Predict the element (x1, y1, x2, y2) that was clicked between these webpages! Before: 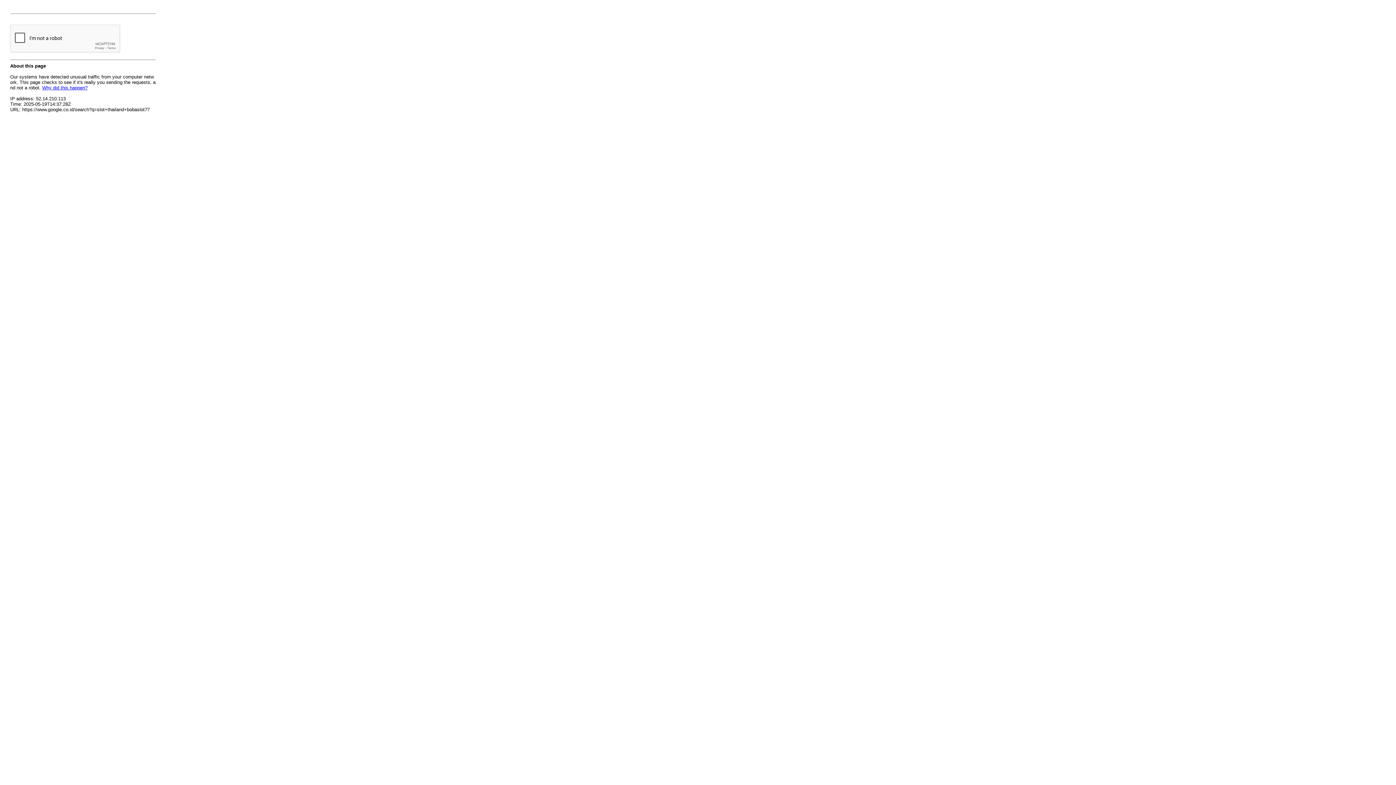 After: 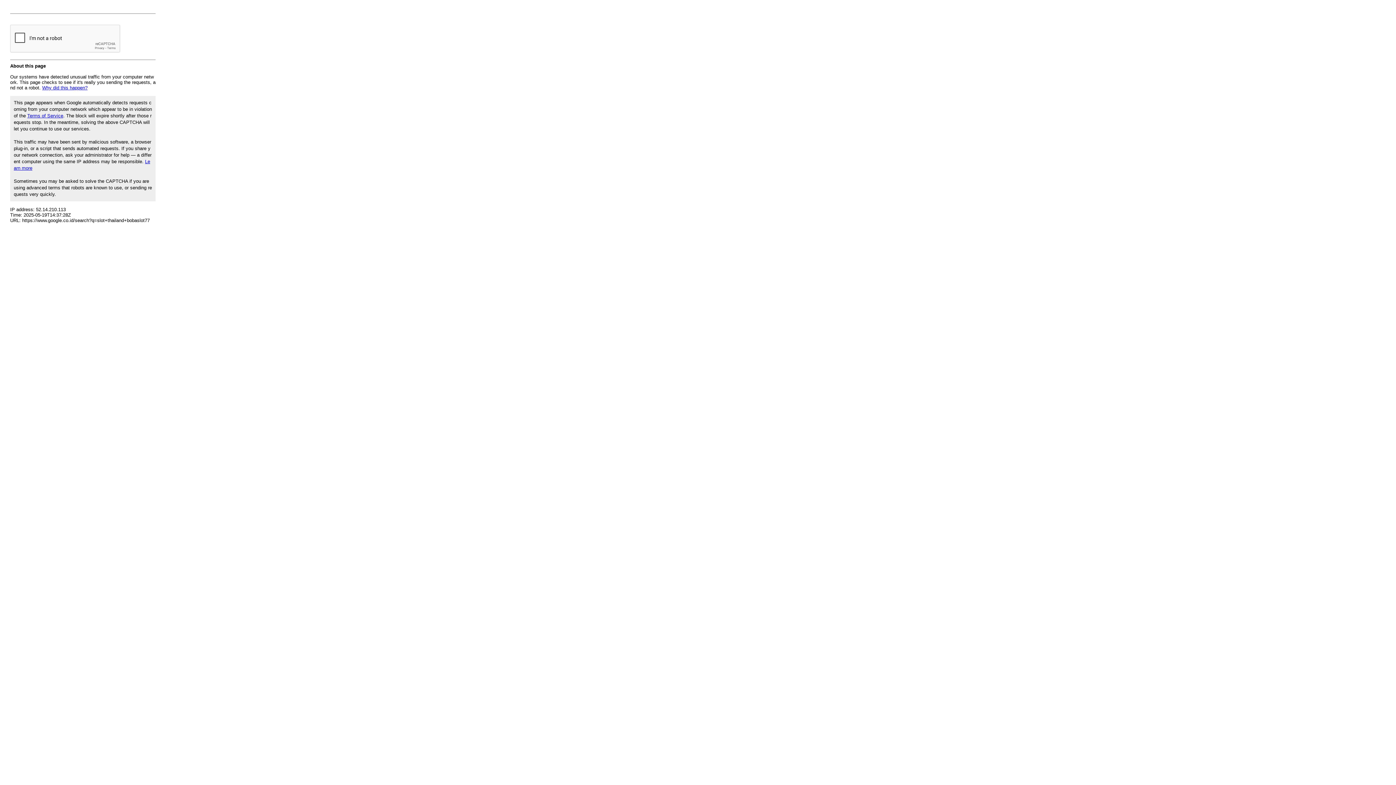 Action: label: Why did this happen? bbox: (42, 85, 87, 90)